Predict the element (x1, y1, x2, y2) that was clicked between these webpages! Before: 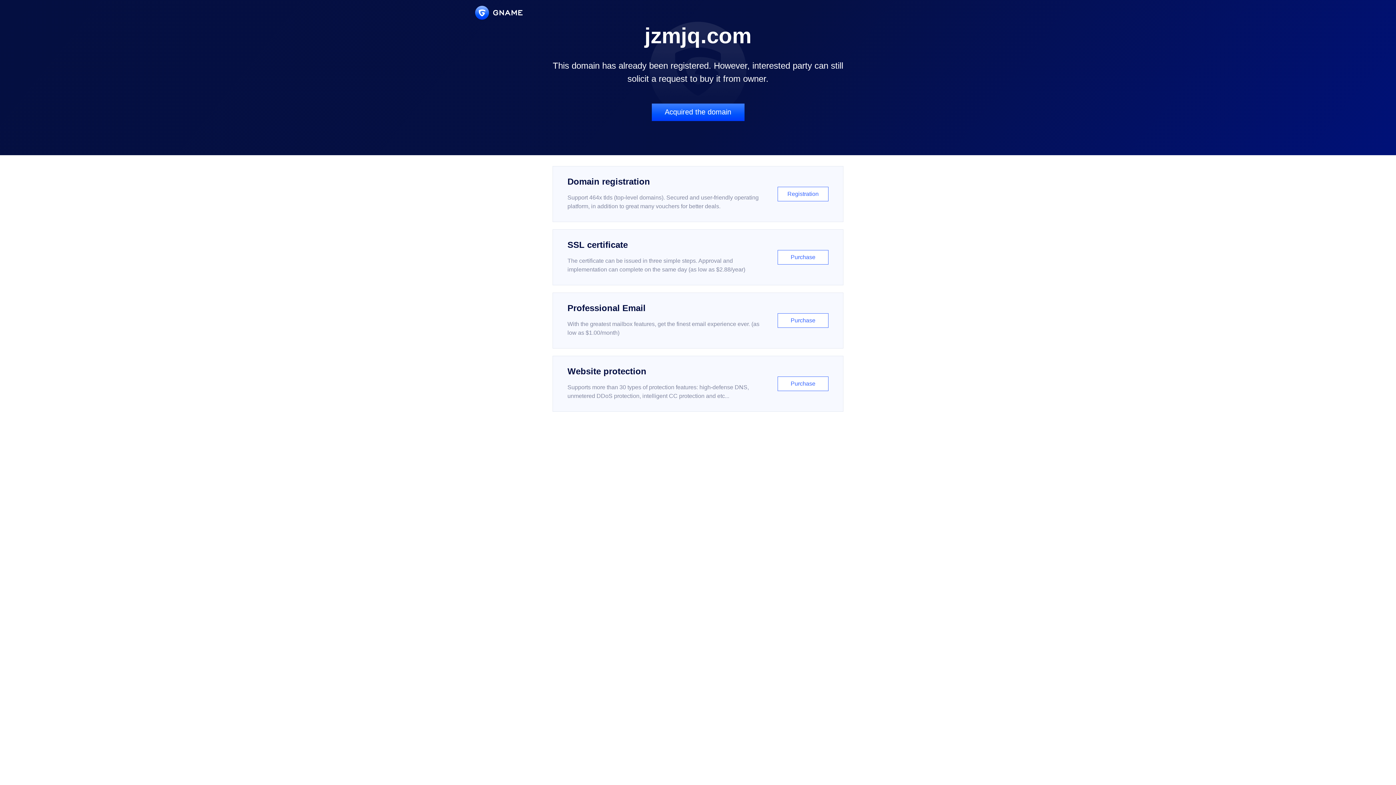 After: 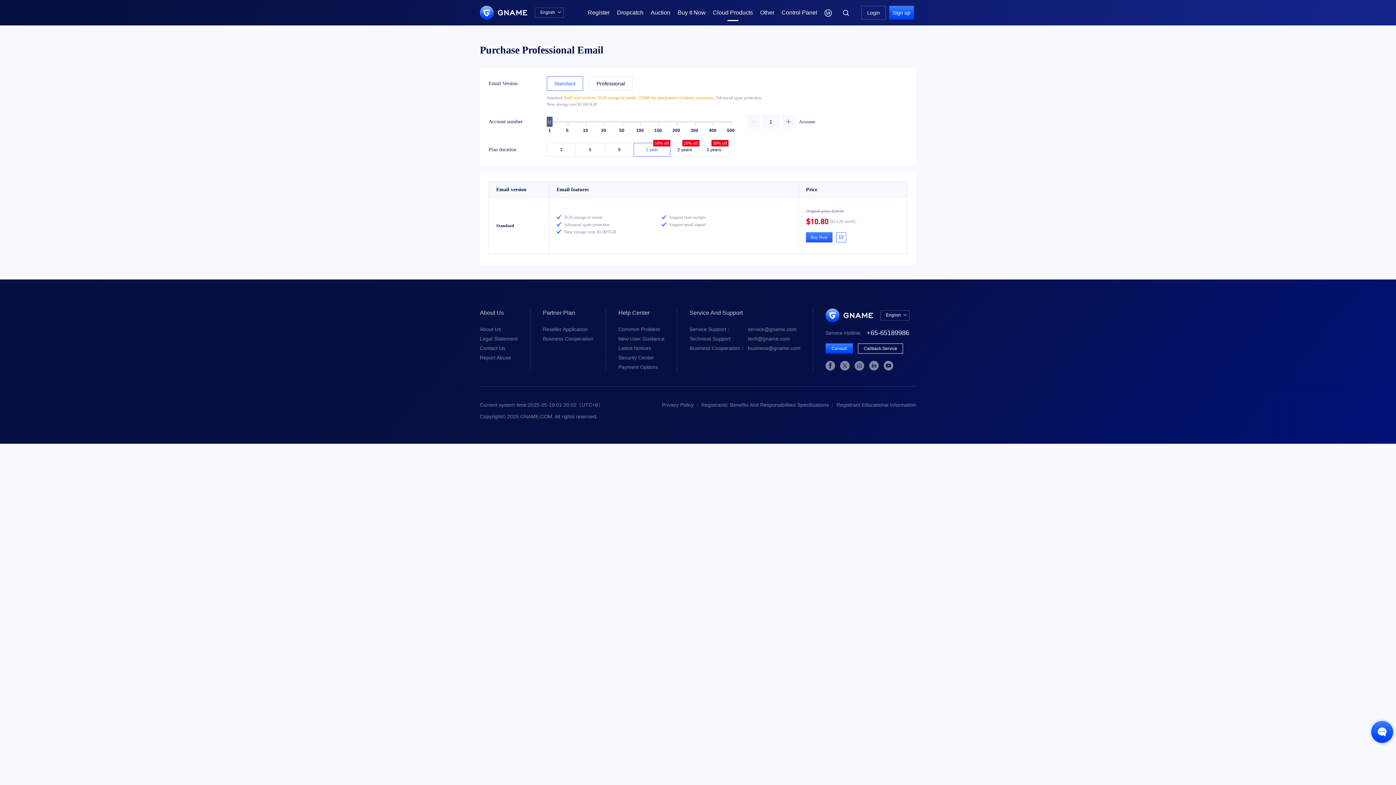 Action: label: Professional Email

With the greatest mailbox features, get the finest email experience ever. (as low as $1.00/month)

Purchase bbox: (552, 292, 843, 348)